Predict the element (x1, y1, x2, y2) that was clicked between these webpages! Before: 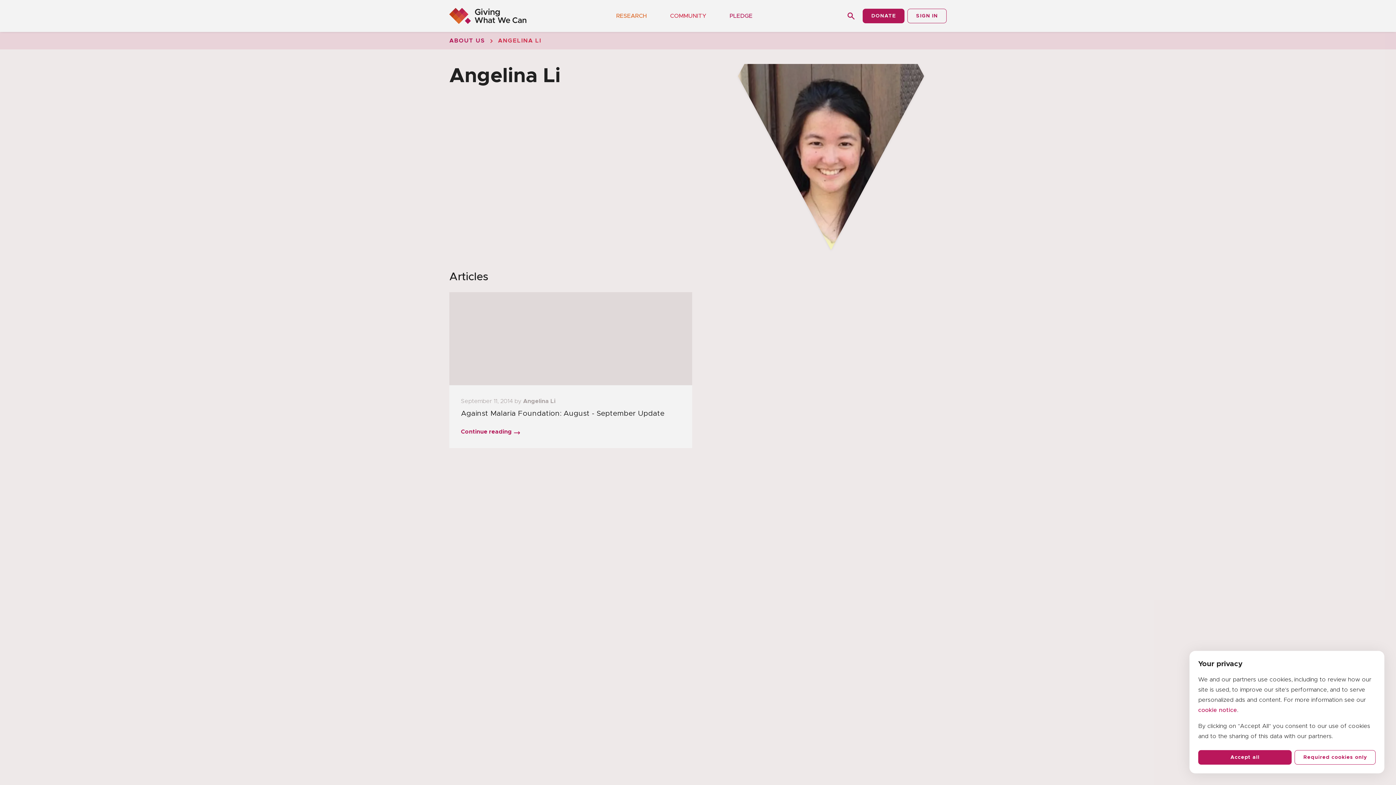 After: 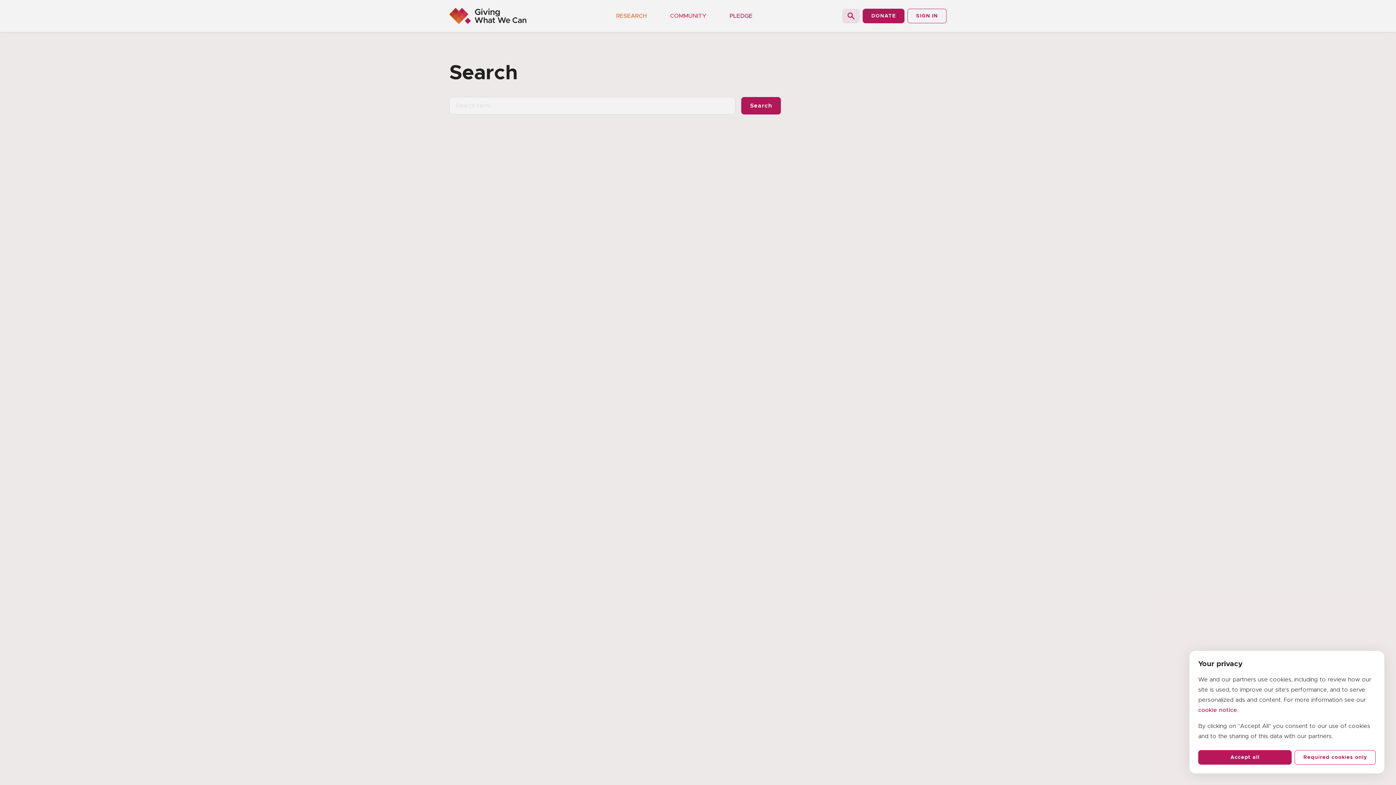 Action: bbox: (842, 8, 859, 23)